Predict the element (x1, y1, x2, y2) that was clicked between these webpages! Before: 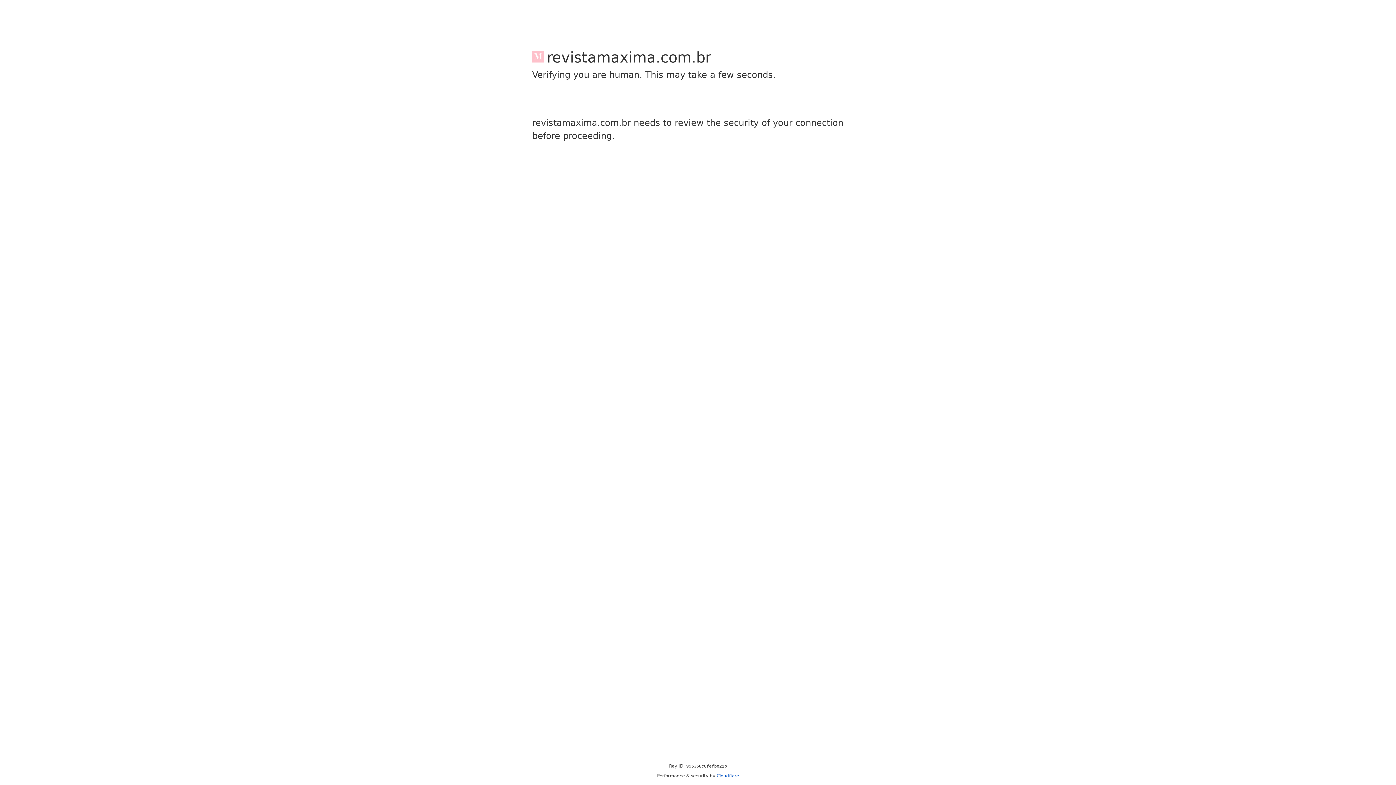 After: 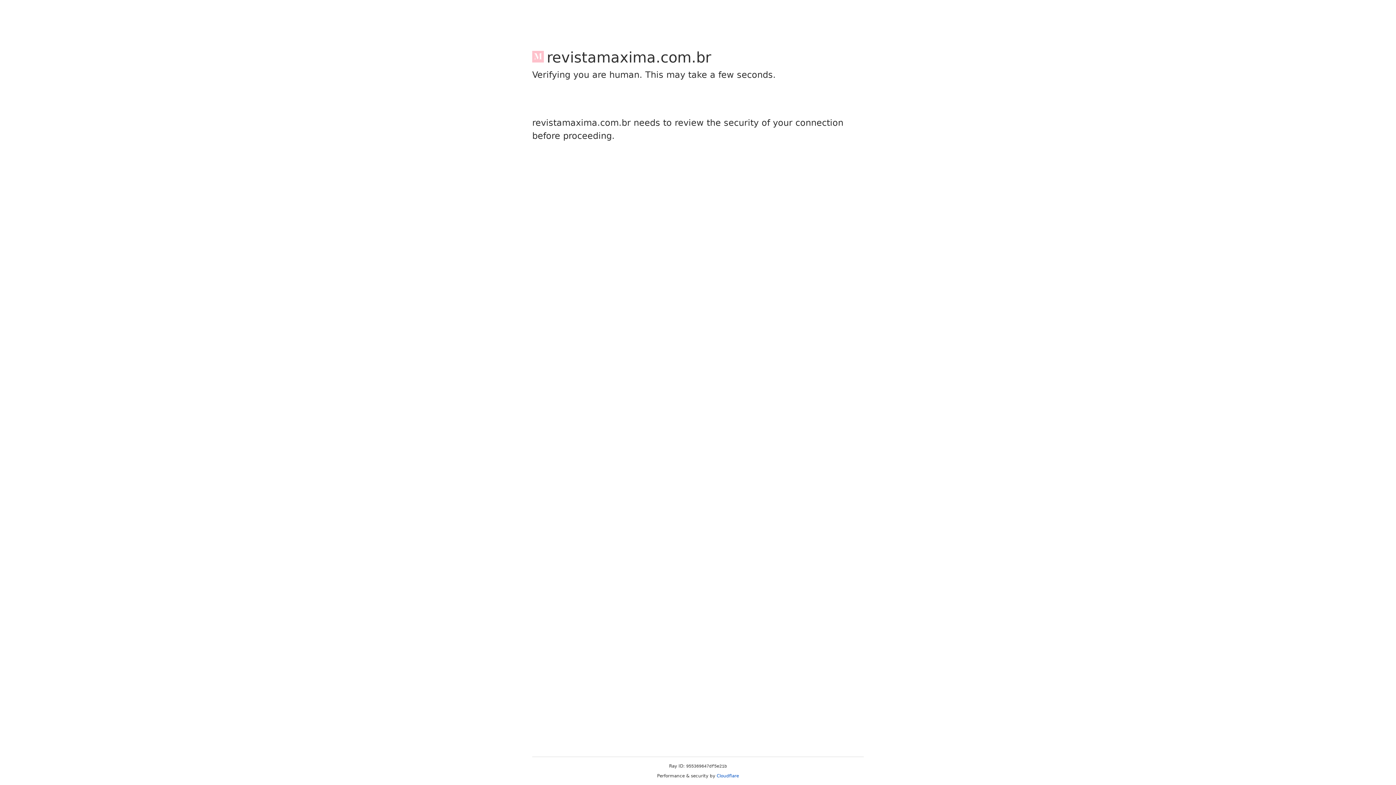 Action: label: Cloudflare bbox: (716, 773, 739, 778)